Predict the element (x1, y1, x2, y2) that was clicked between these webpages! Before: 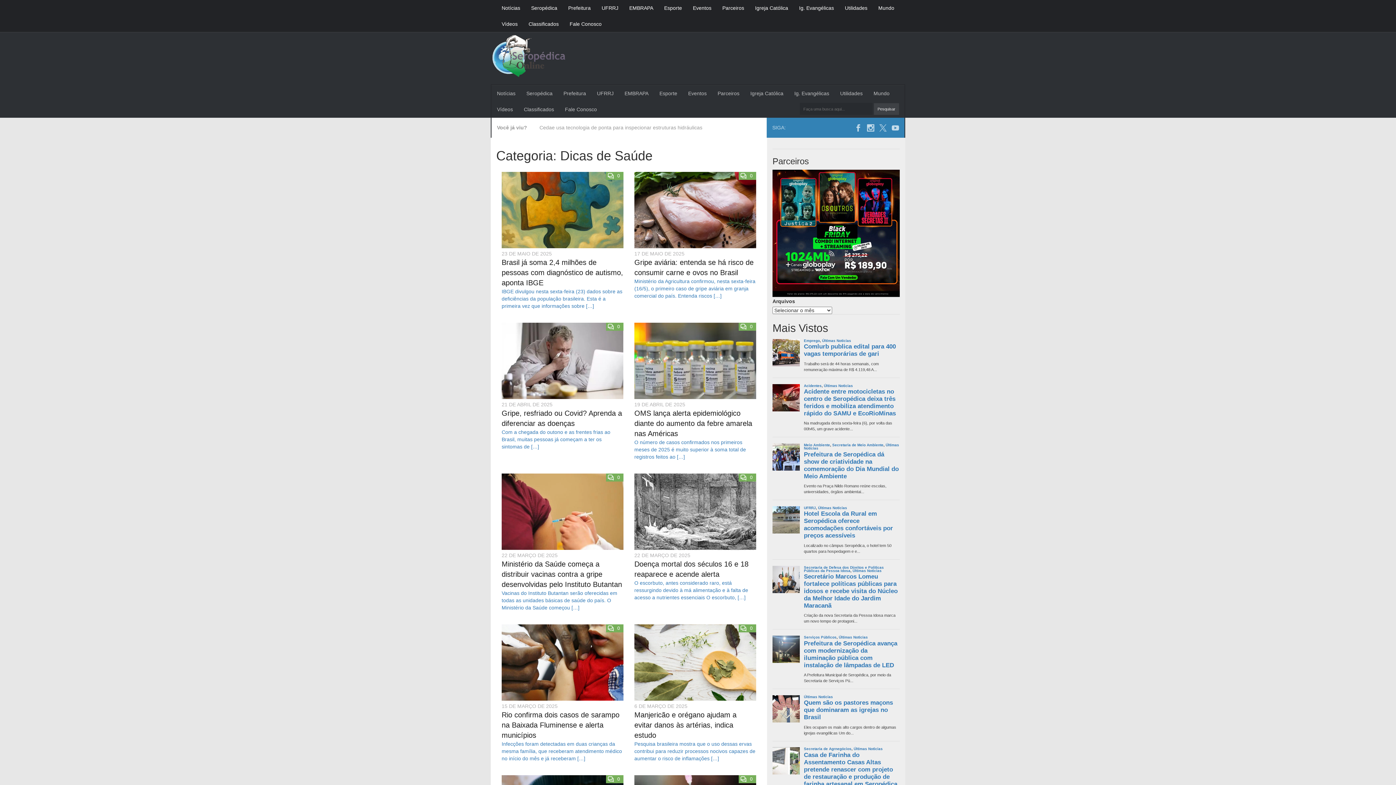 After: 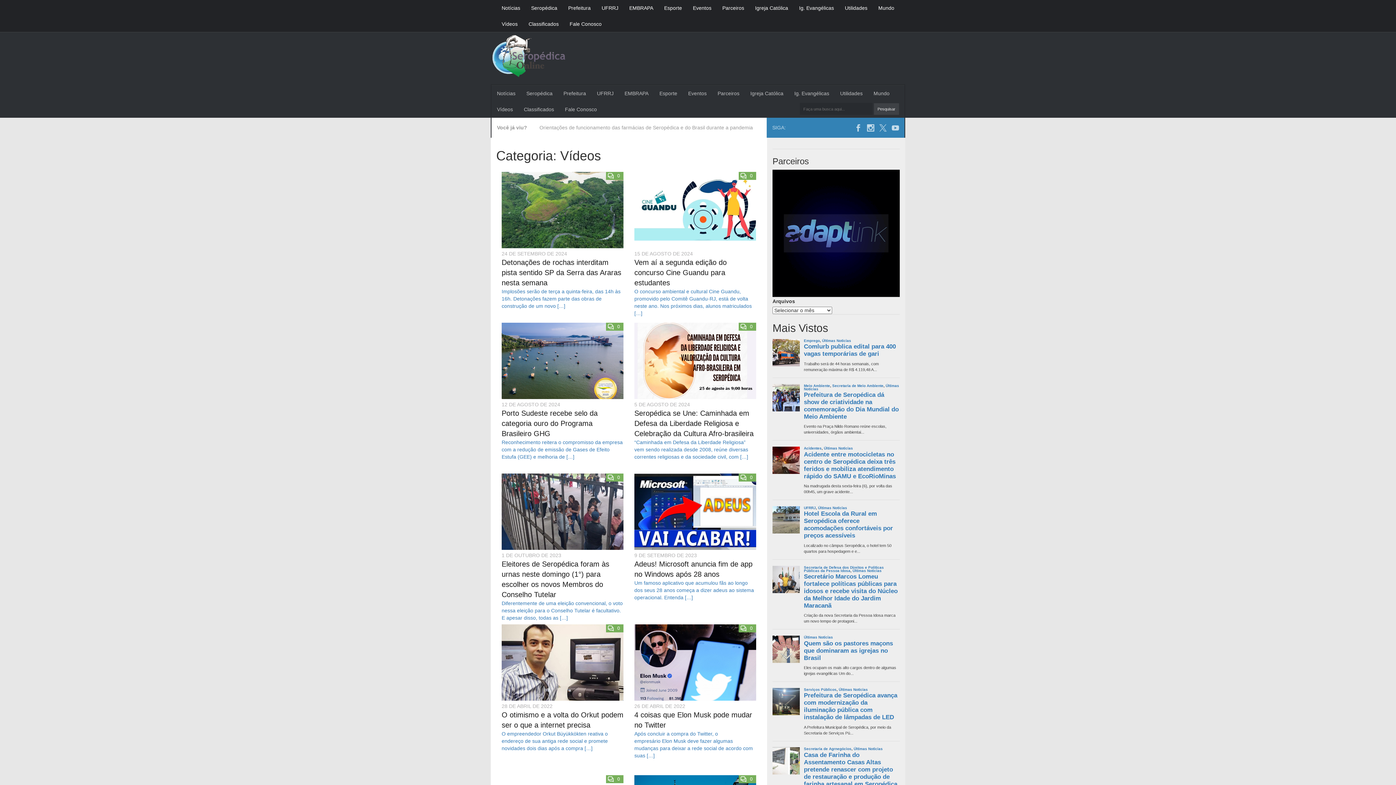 Action: label: Vídeos bbox: (491, 101, 518, 117)